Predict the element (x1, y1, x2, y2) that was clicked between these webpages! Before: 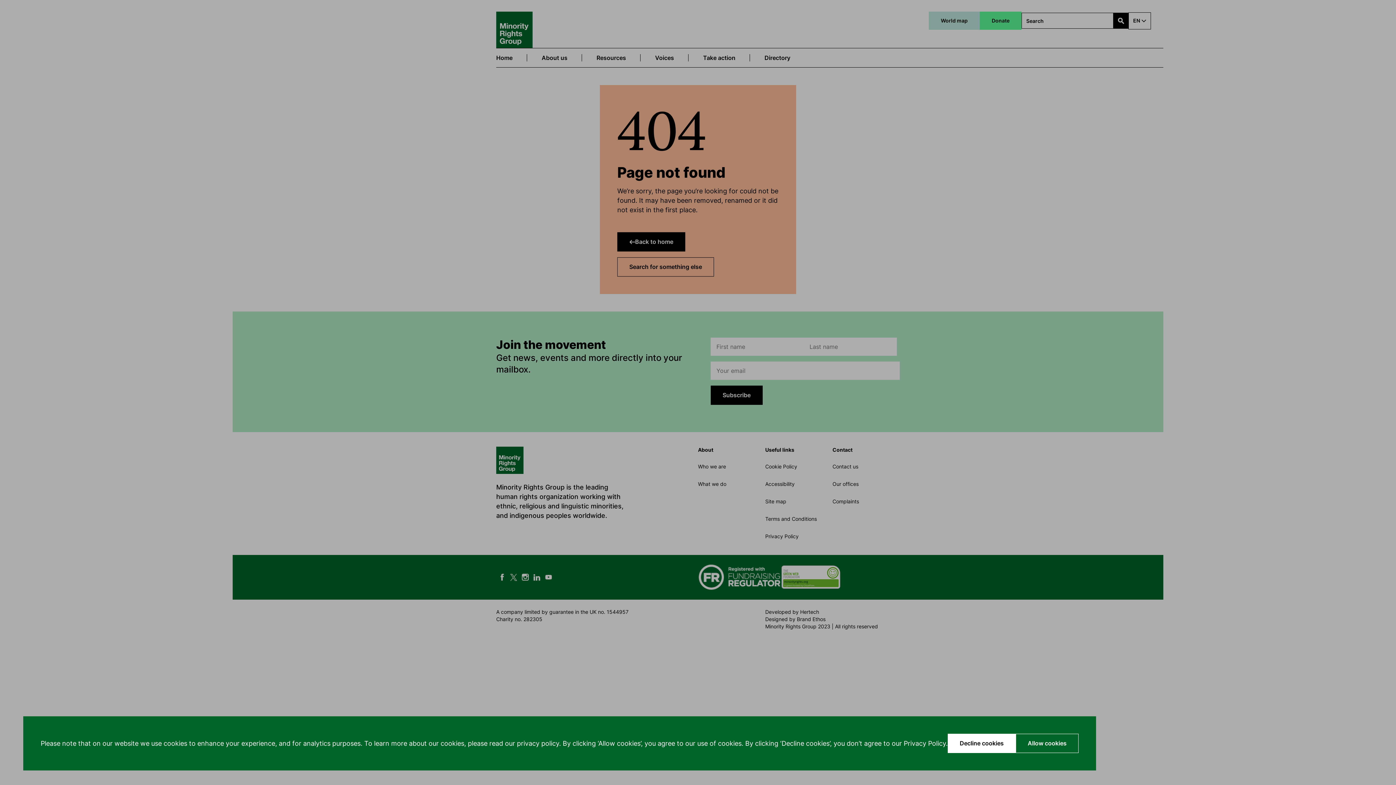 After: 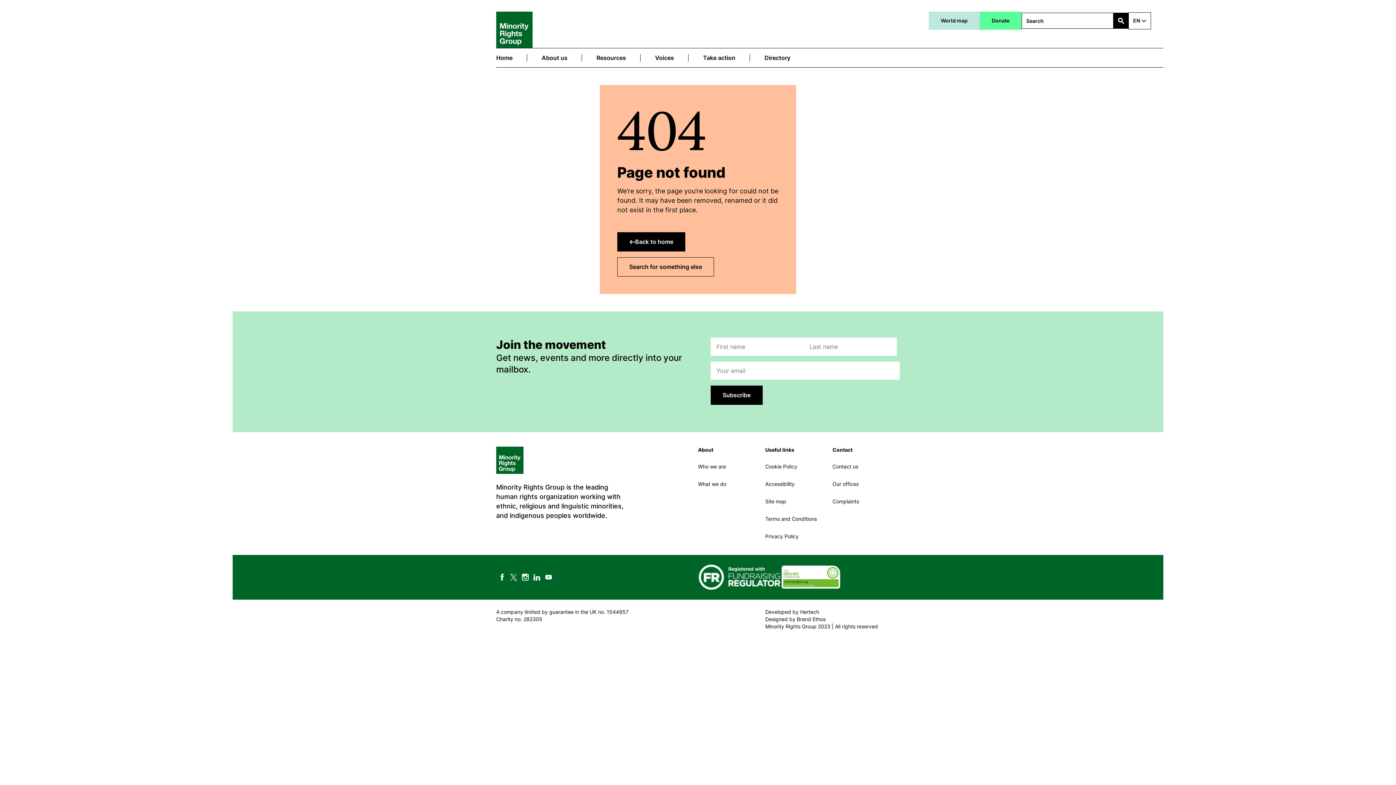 Action: label: Decline cookies bbox: (948, 734, 1016, 753)